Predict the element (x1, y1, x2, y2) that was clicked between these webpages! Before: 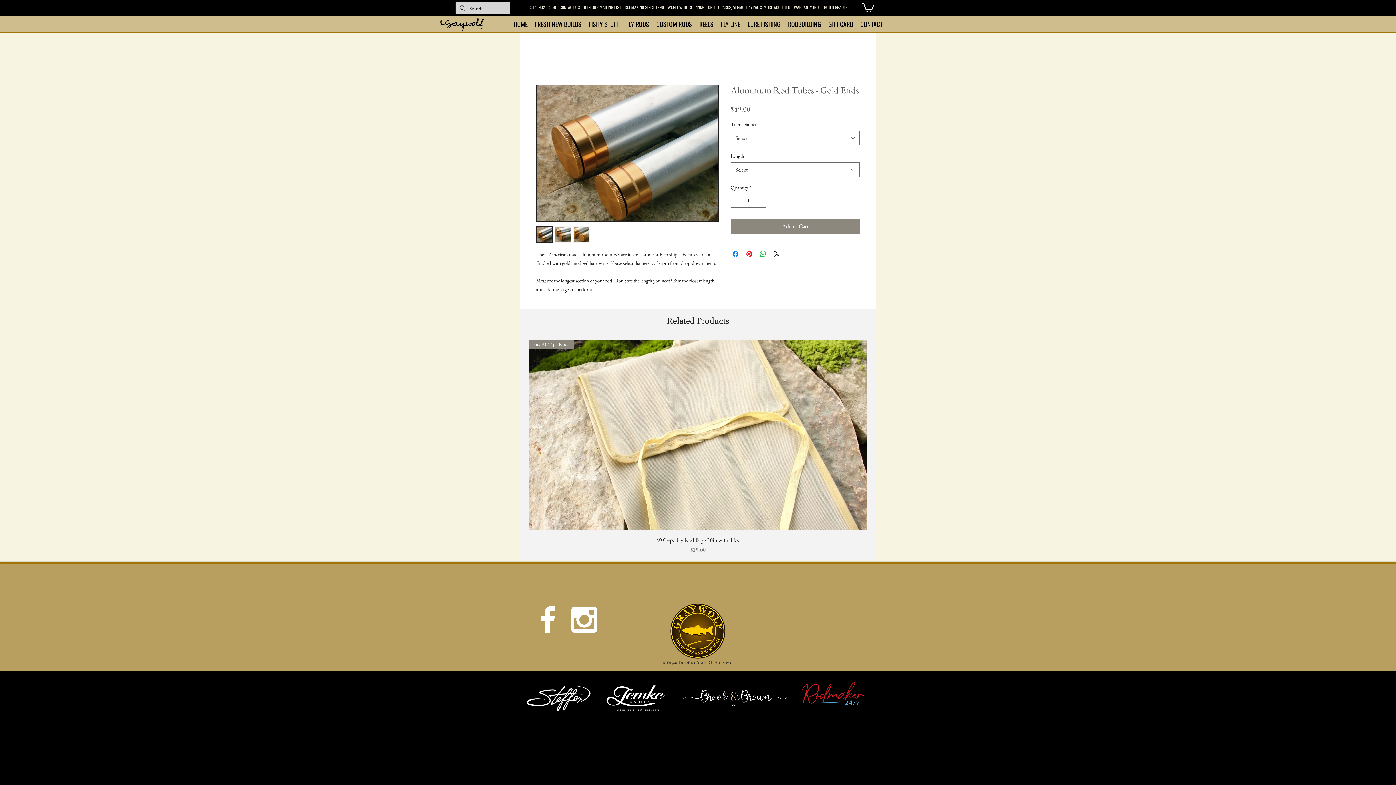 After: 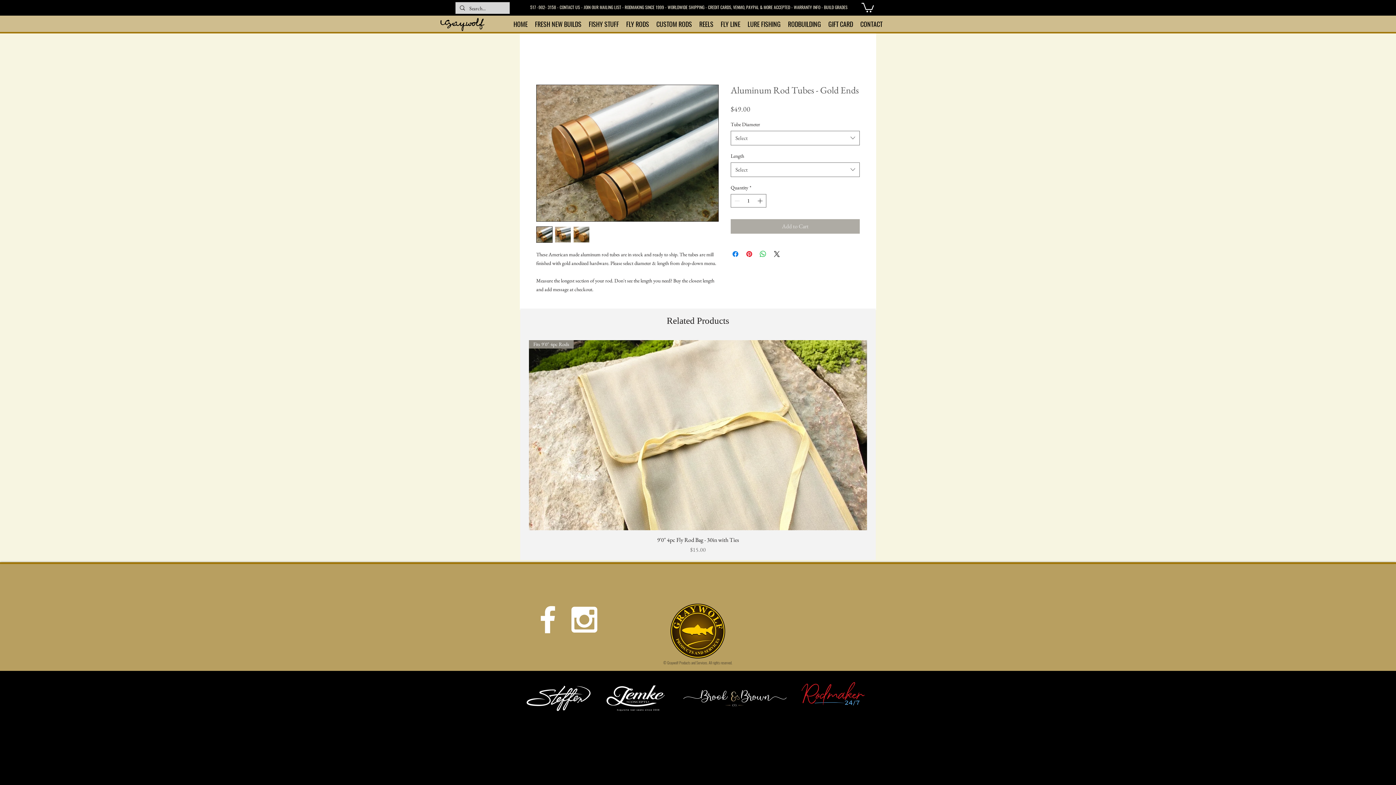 Action: bbox: (730, 219, 860, 233) label: Add to Cart